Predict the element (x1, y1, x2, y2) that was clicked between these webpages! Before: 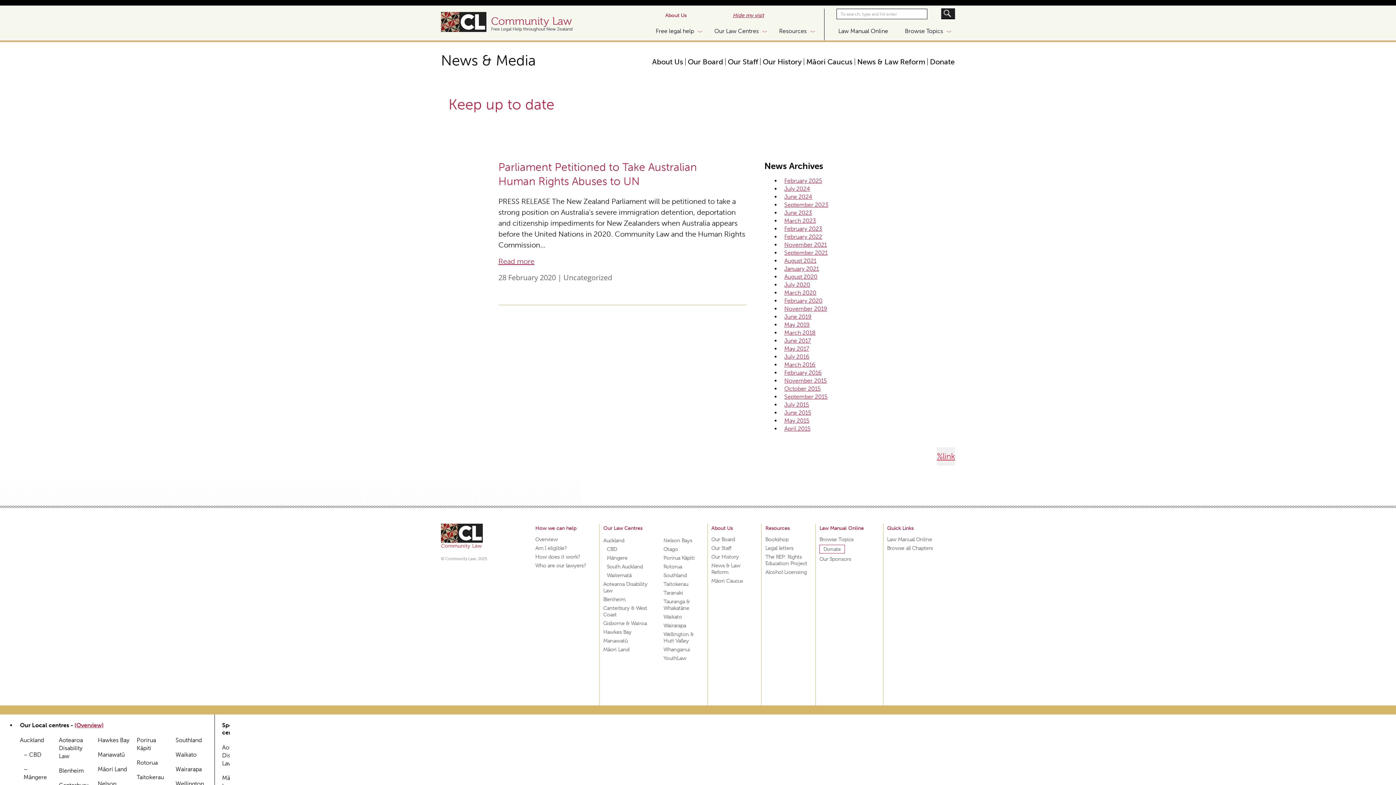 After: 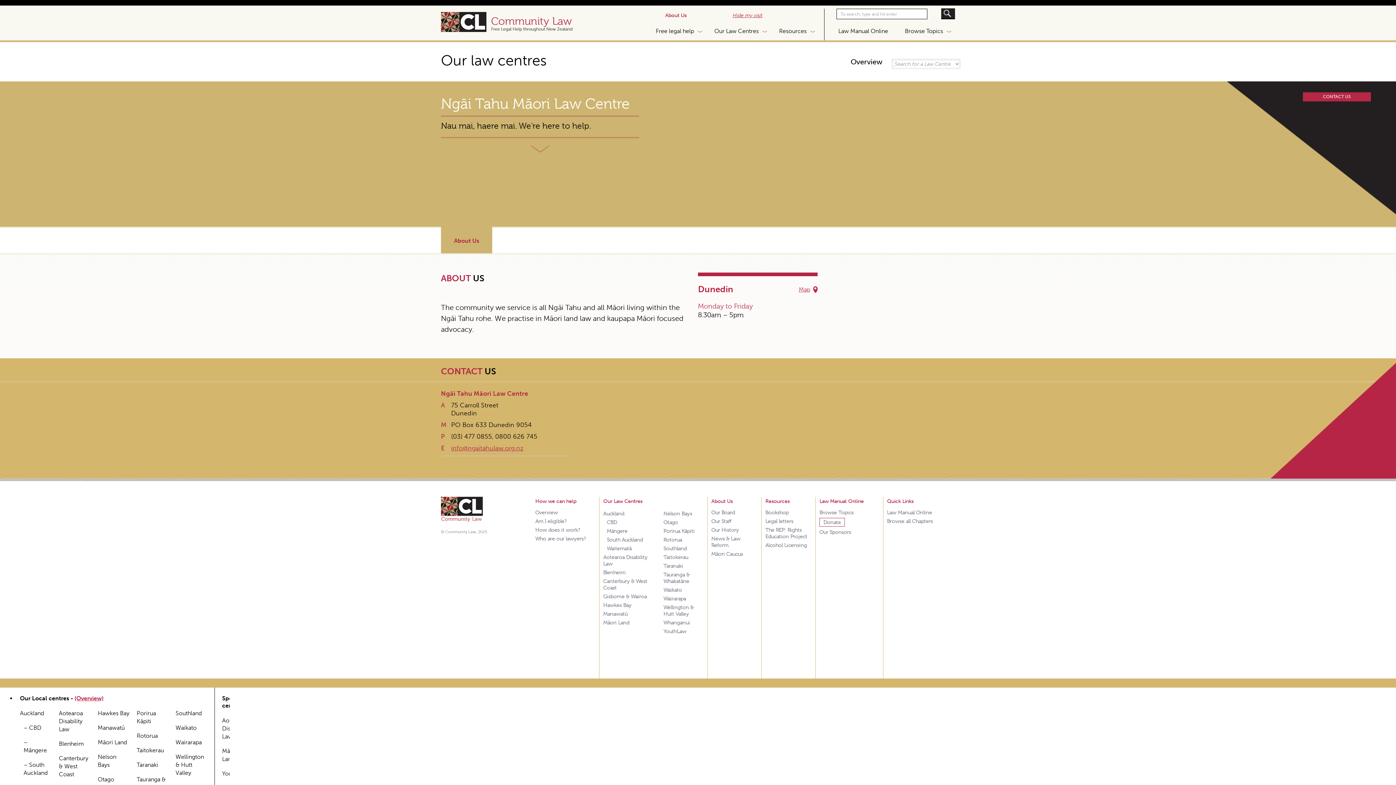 Action: label: Māori Land bbox: (603, 646, 629, 652)